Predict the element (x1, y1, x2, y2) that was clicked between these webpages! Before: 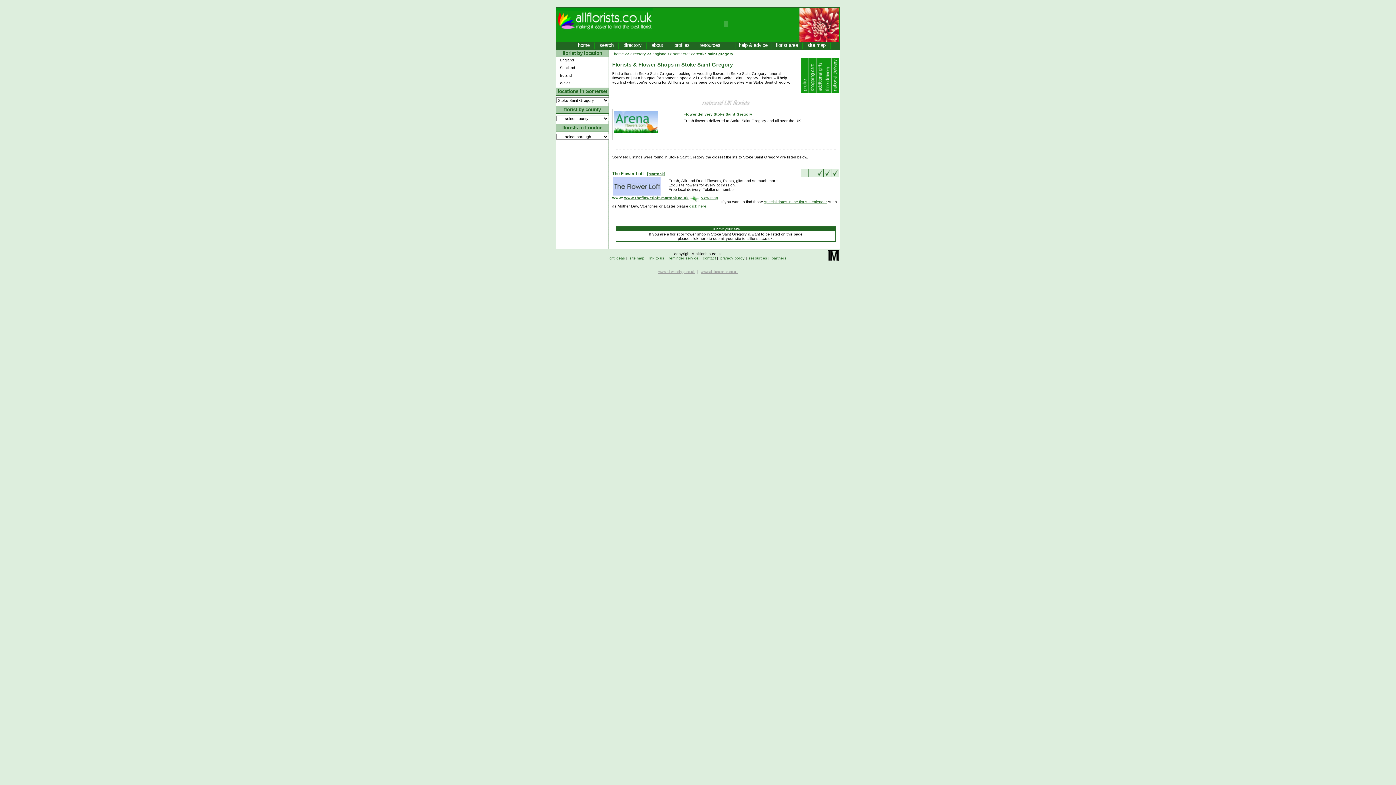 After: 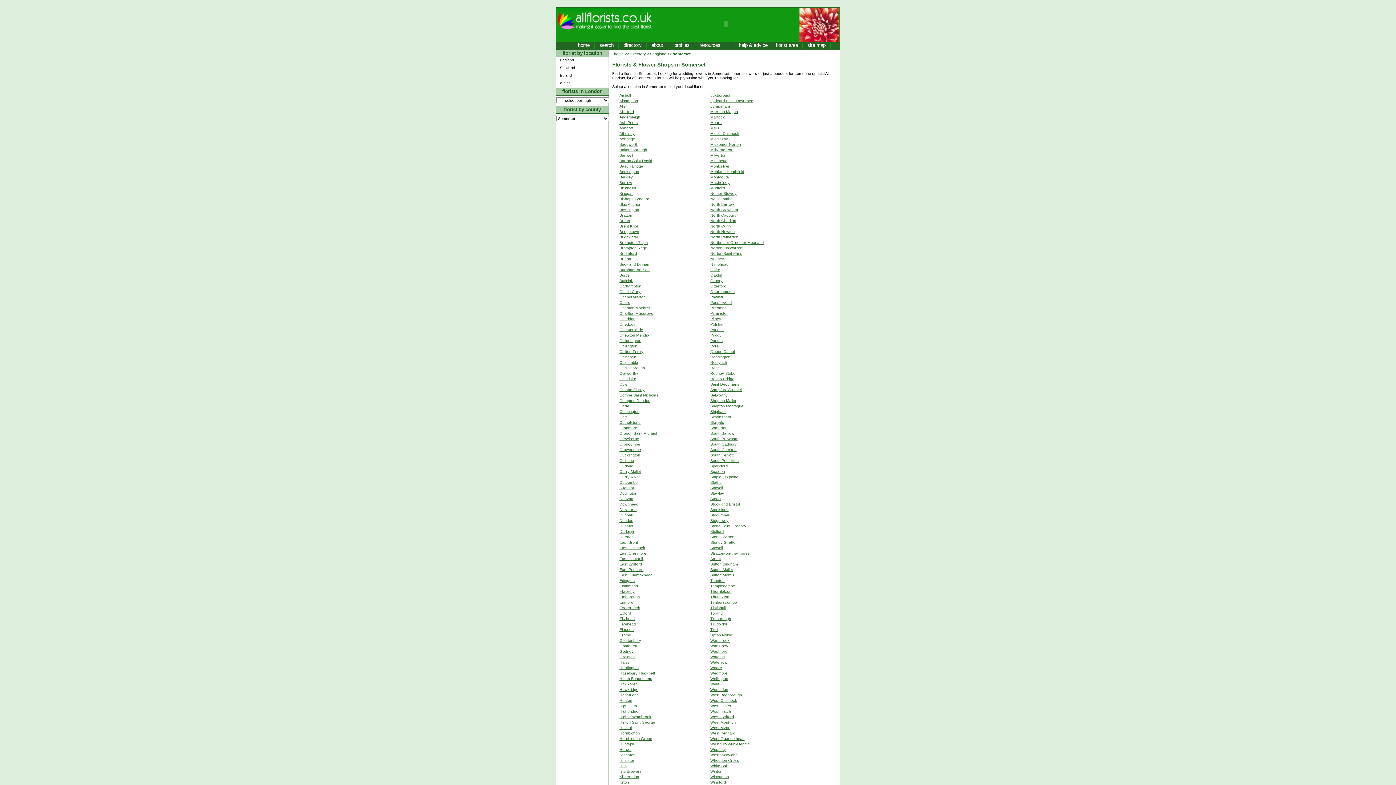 Action: label: somerset bbox: (673, 51, 689, 56)